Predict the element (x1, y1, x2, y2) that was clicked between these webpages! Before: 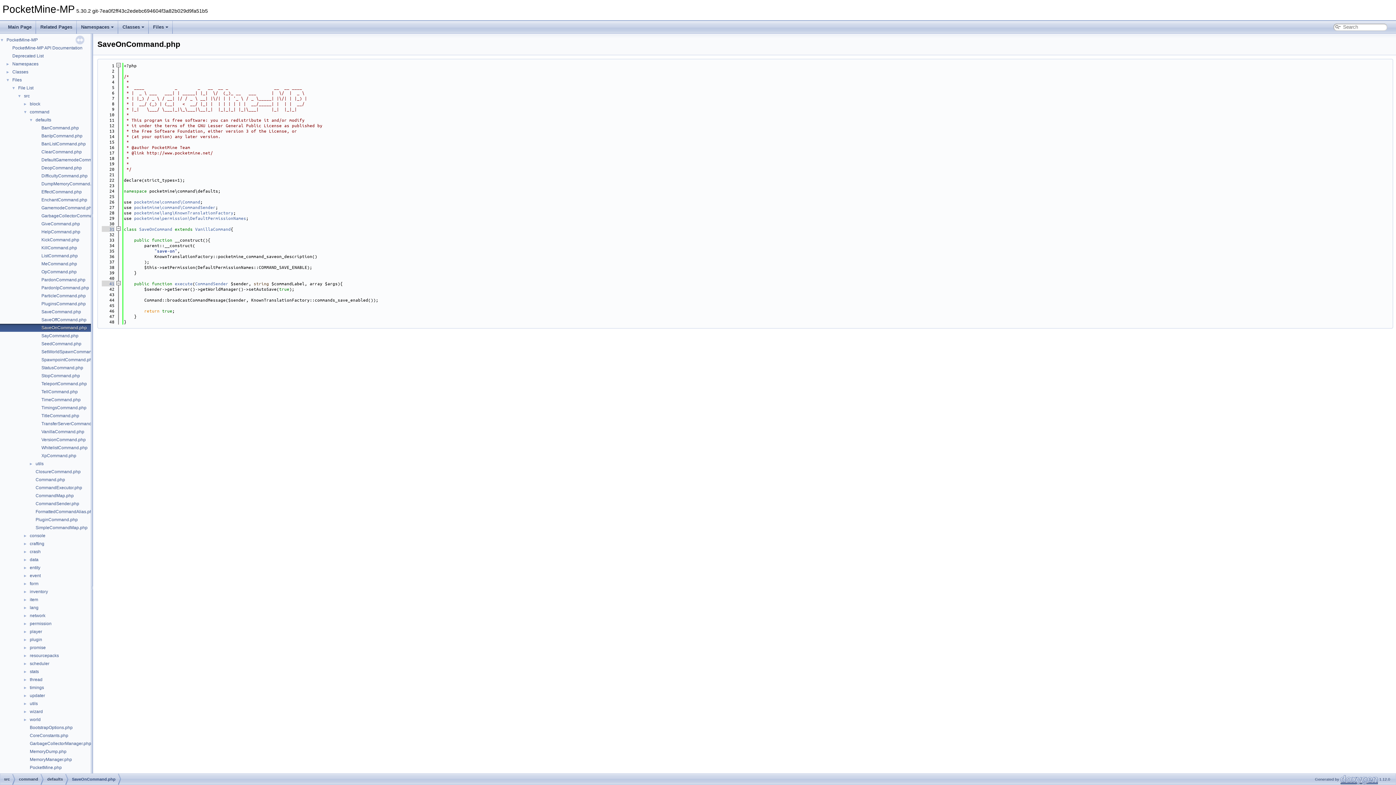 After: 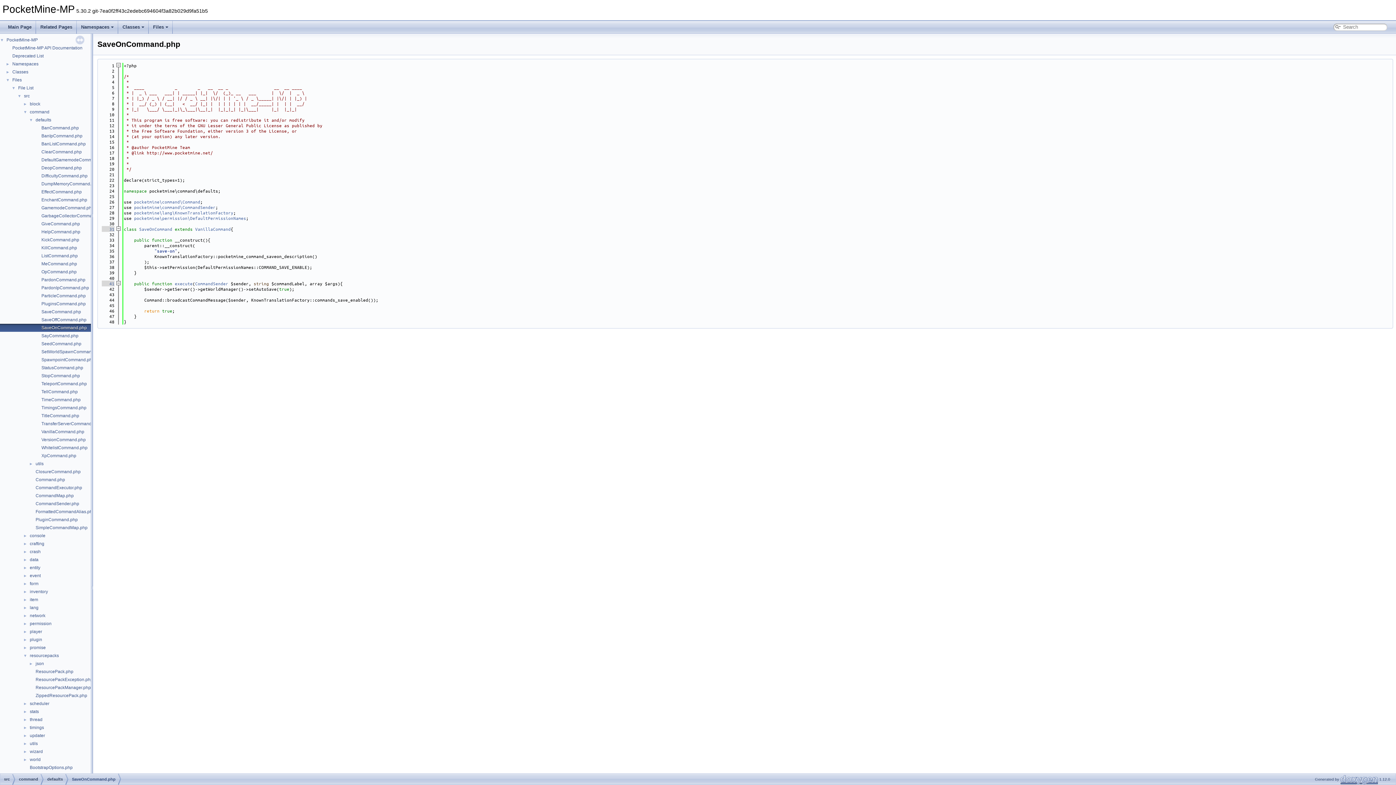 Action: label: ► bbox: (0, 652, 29, 658)